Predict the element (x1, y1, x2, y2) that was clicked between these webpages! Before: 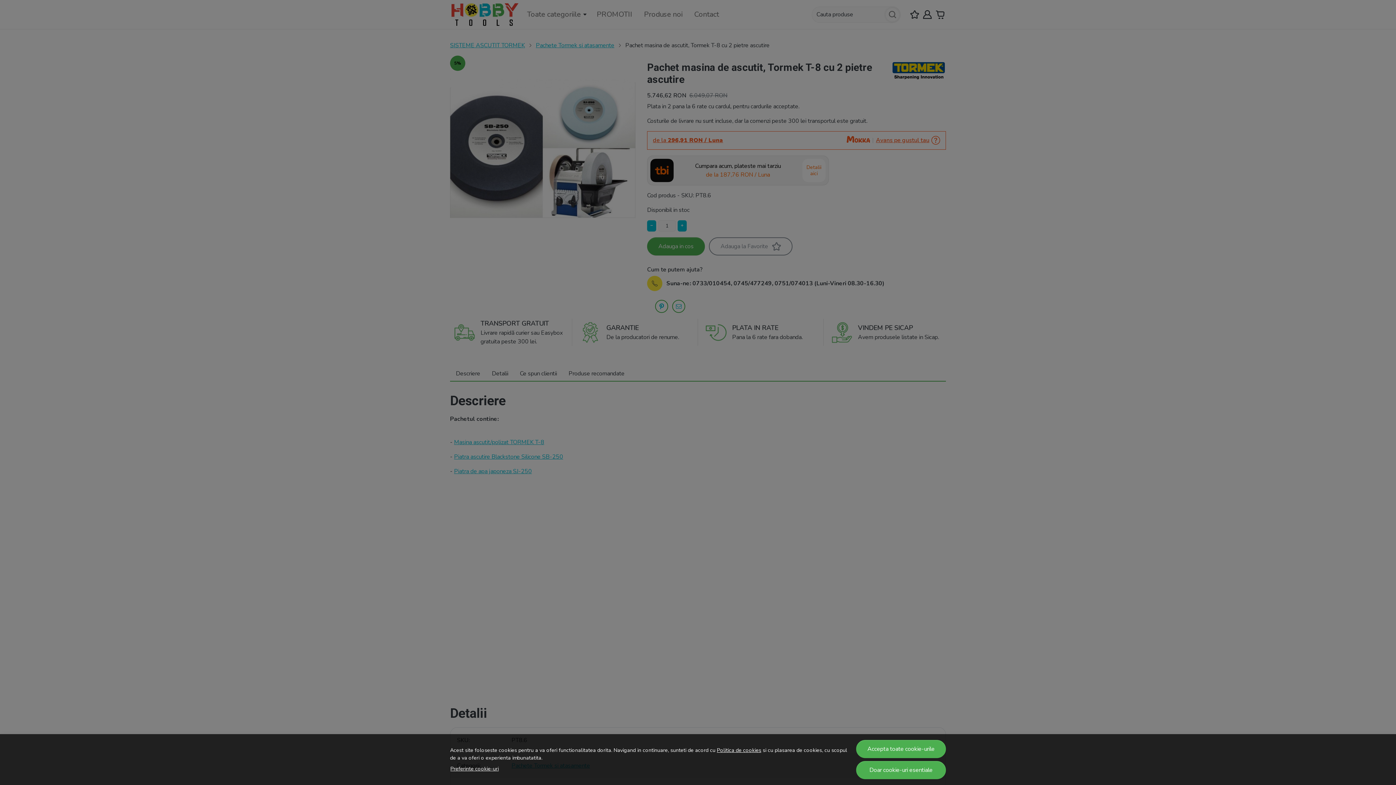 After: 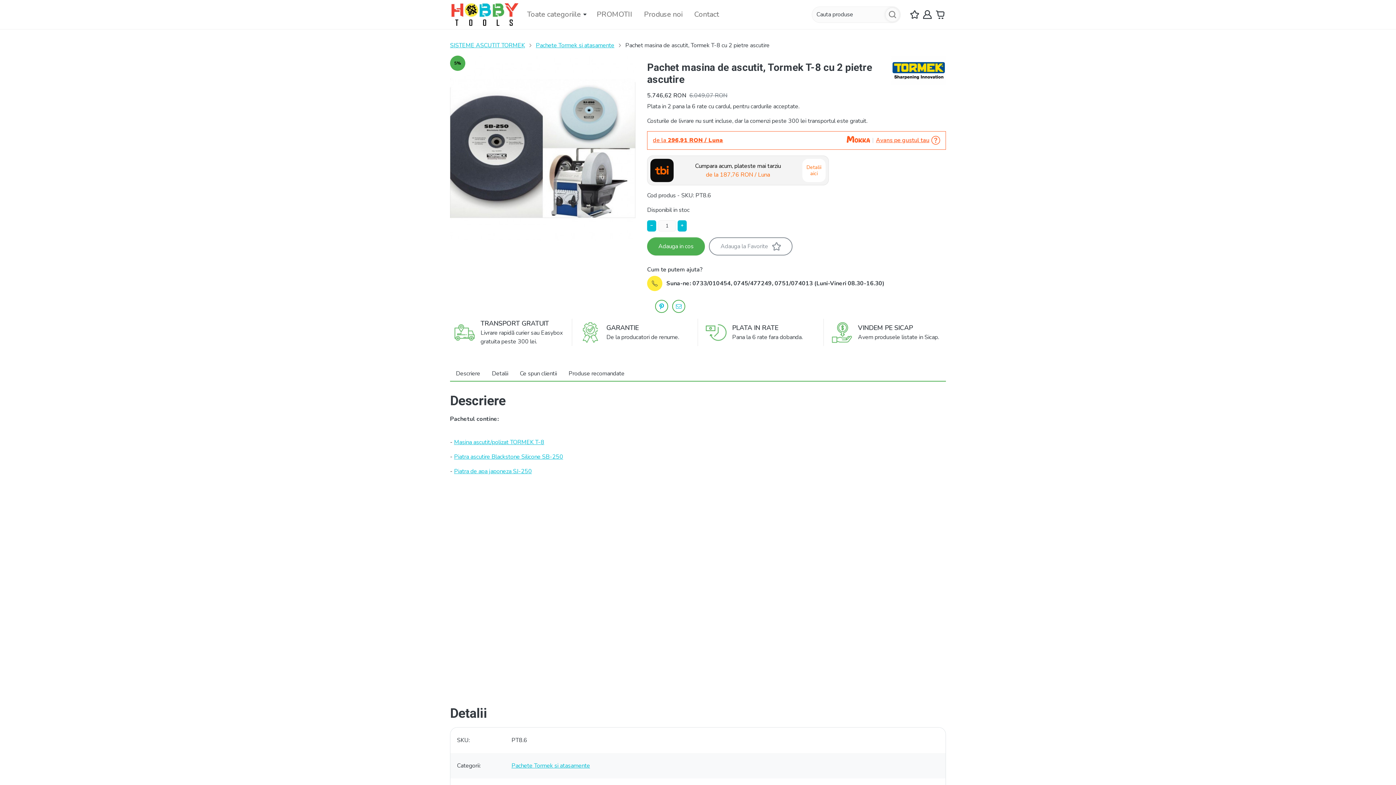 Action: label: Accepta toate cookie-urile bbox: (856, 740, 946, 758)